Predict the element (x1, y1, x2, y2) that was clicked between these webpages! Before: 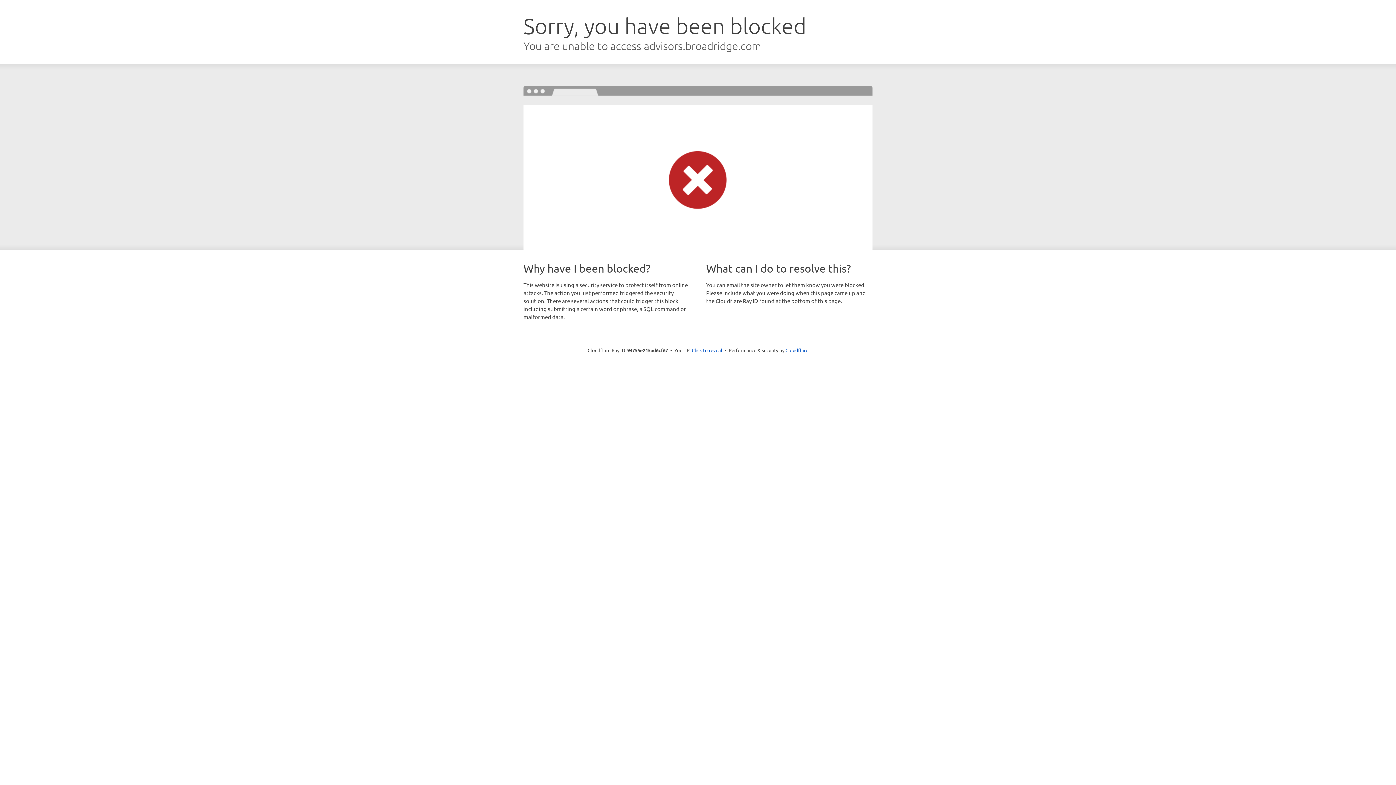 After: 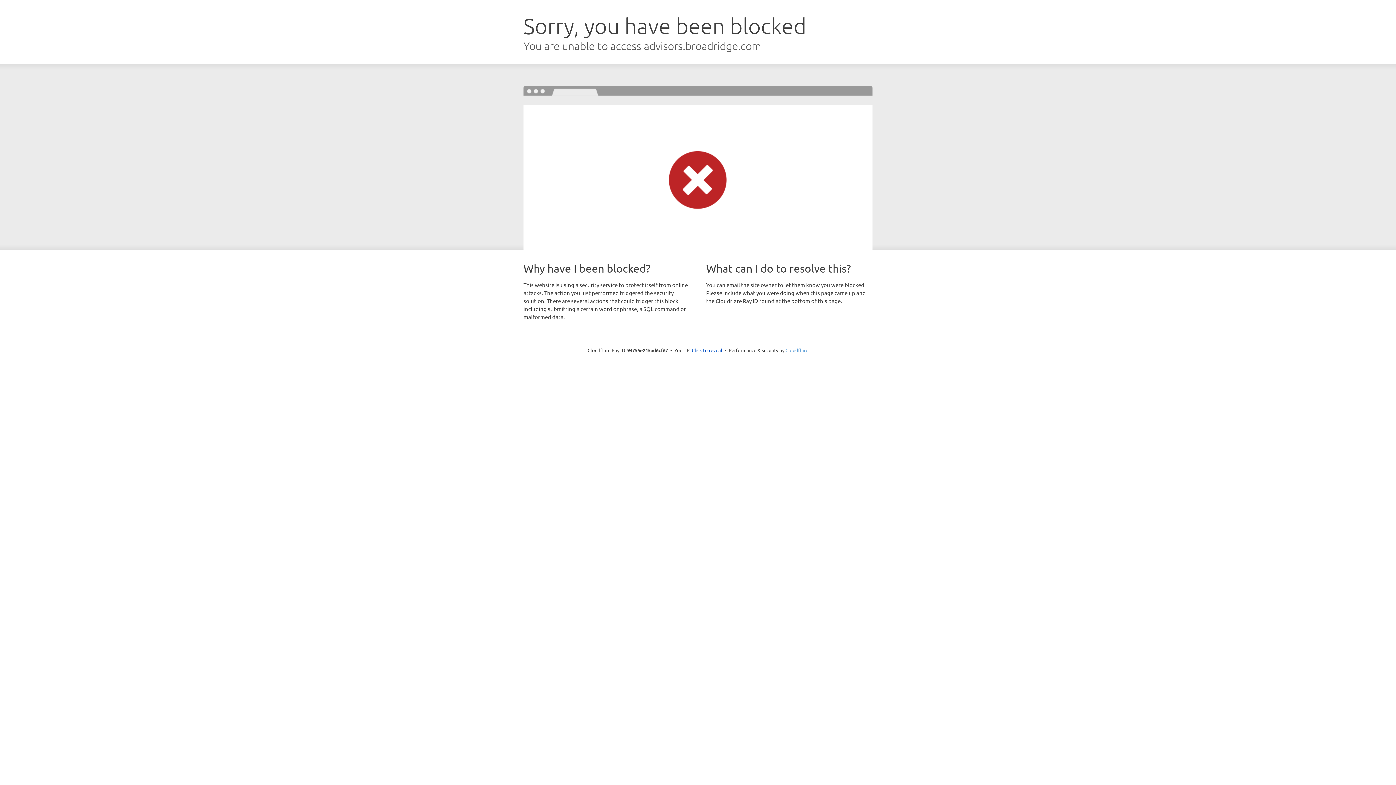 Action: label: Cloudflare bbox: (785, 347, 808, 353)